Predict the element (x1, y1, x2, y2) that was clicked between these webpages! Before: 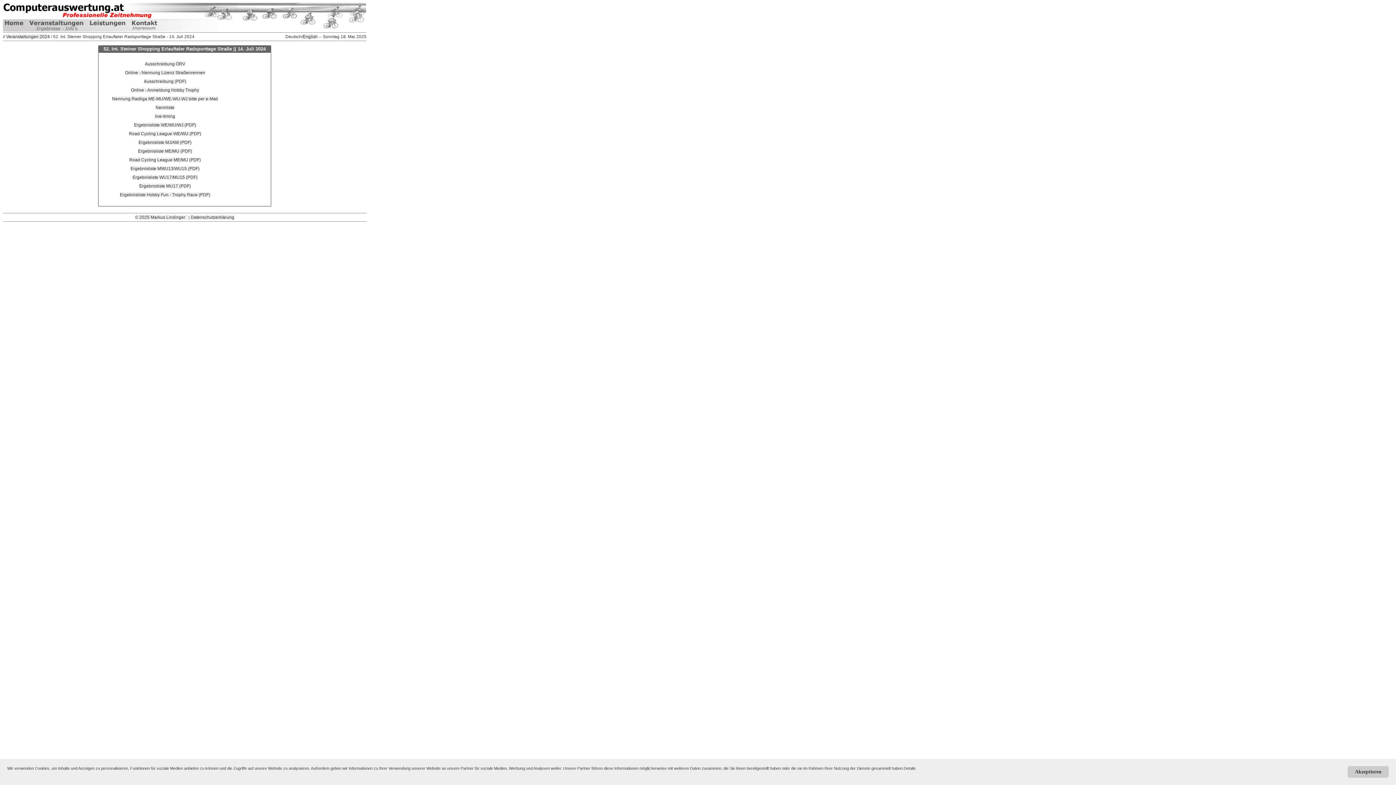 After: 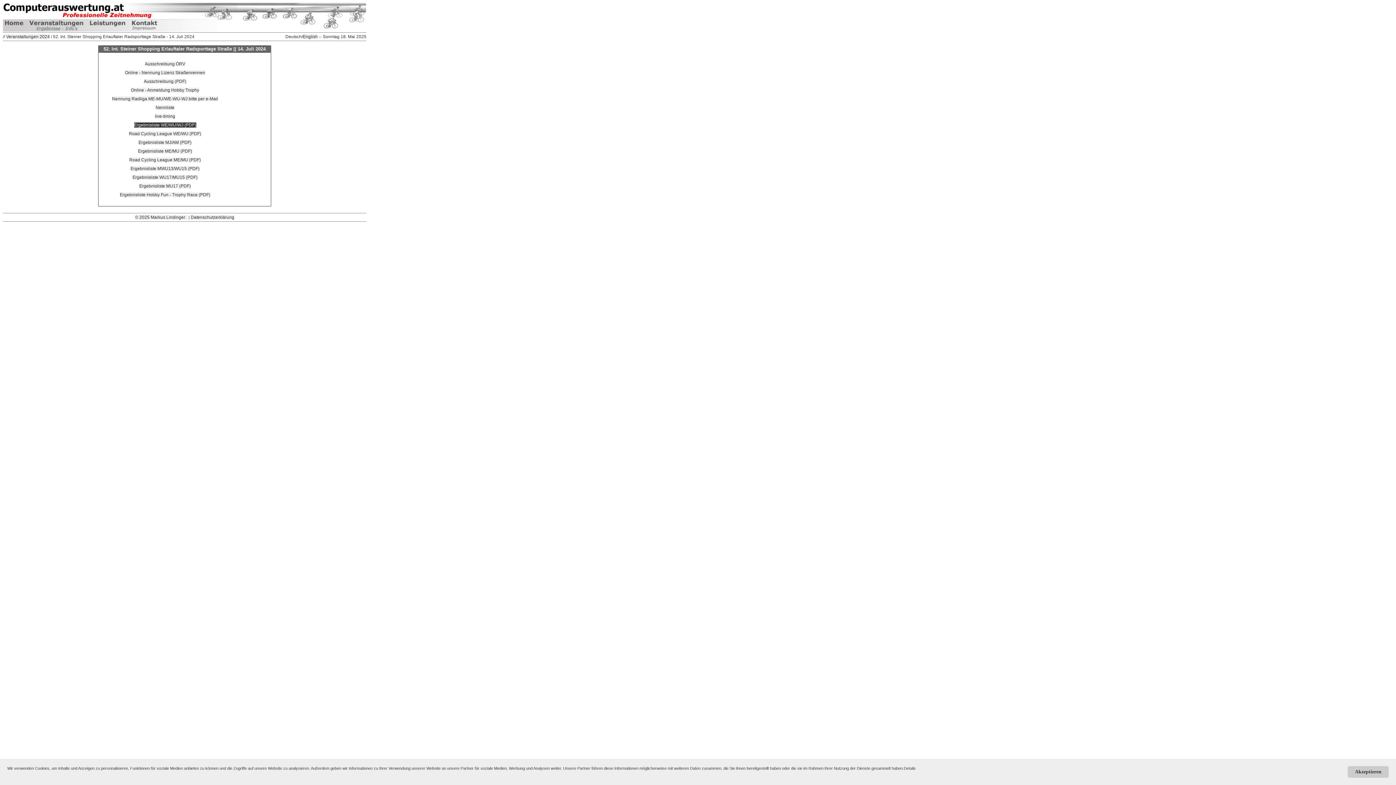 Action: bbox: (134, 122, 196, 127) label: Ergebnisliste WE/WU/WJ (PDF)